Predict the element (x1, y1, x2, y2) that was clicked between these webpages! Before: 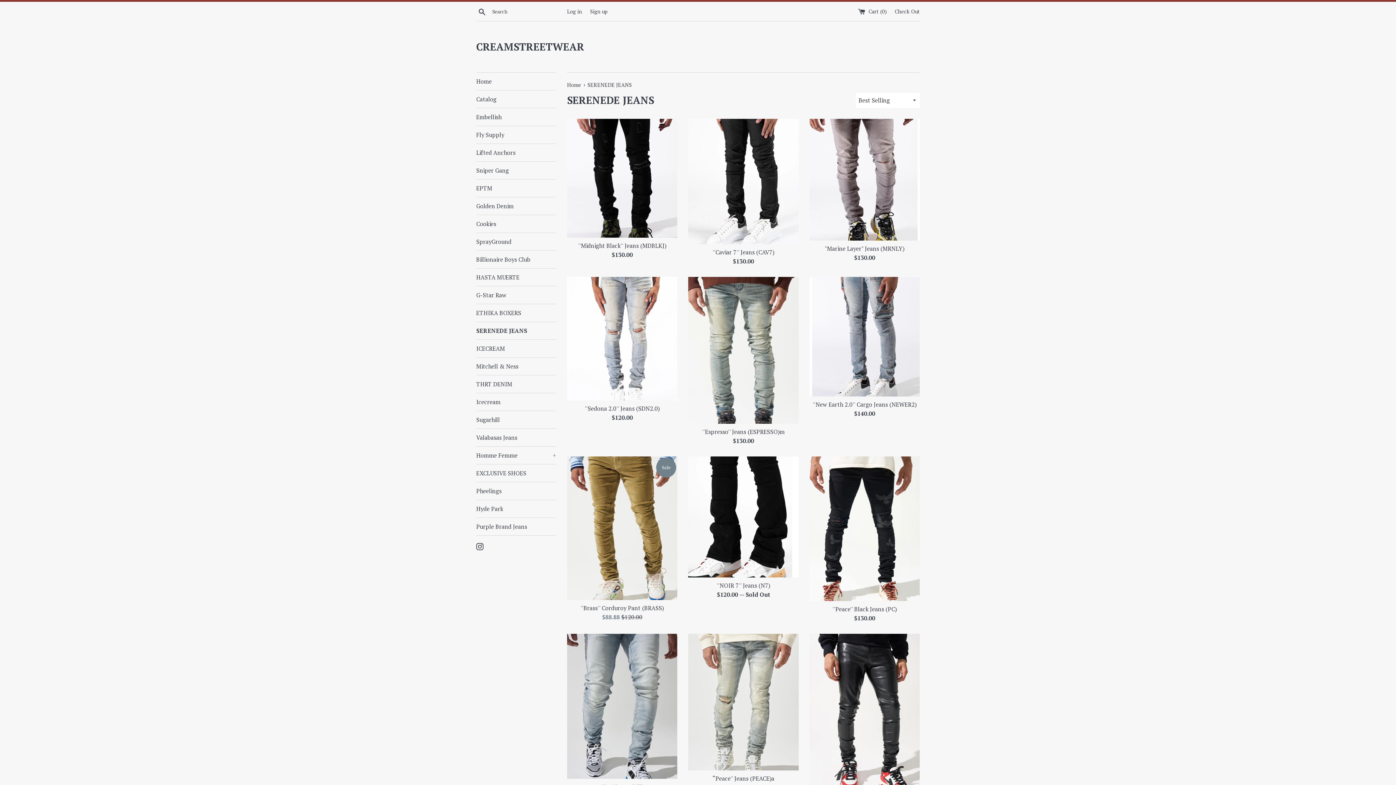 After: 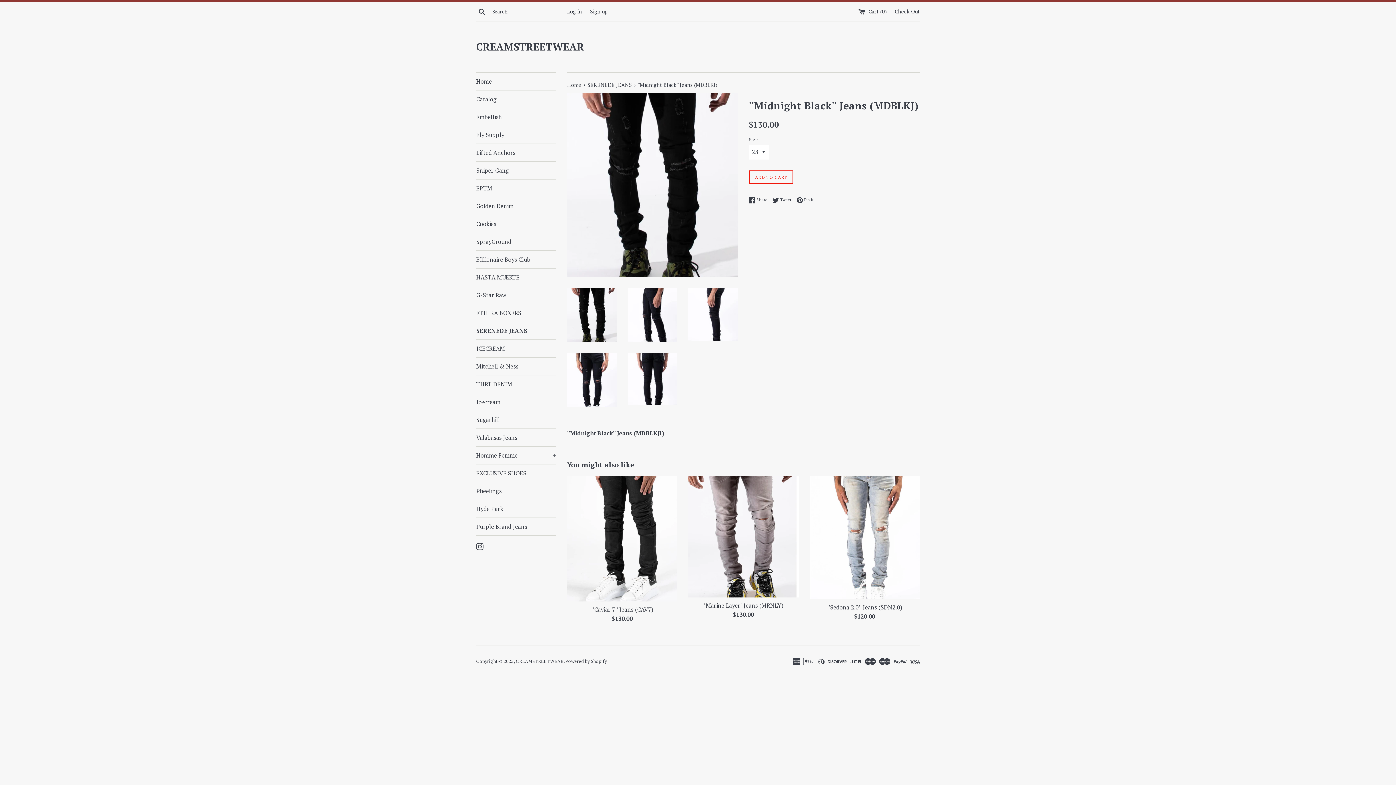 Action: bbox: (567, 118, 677, 237)